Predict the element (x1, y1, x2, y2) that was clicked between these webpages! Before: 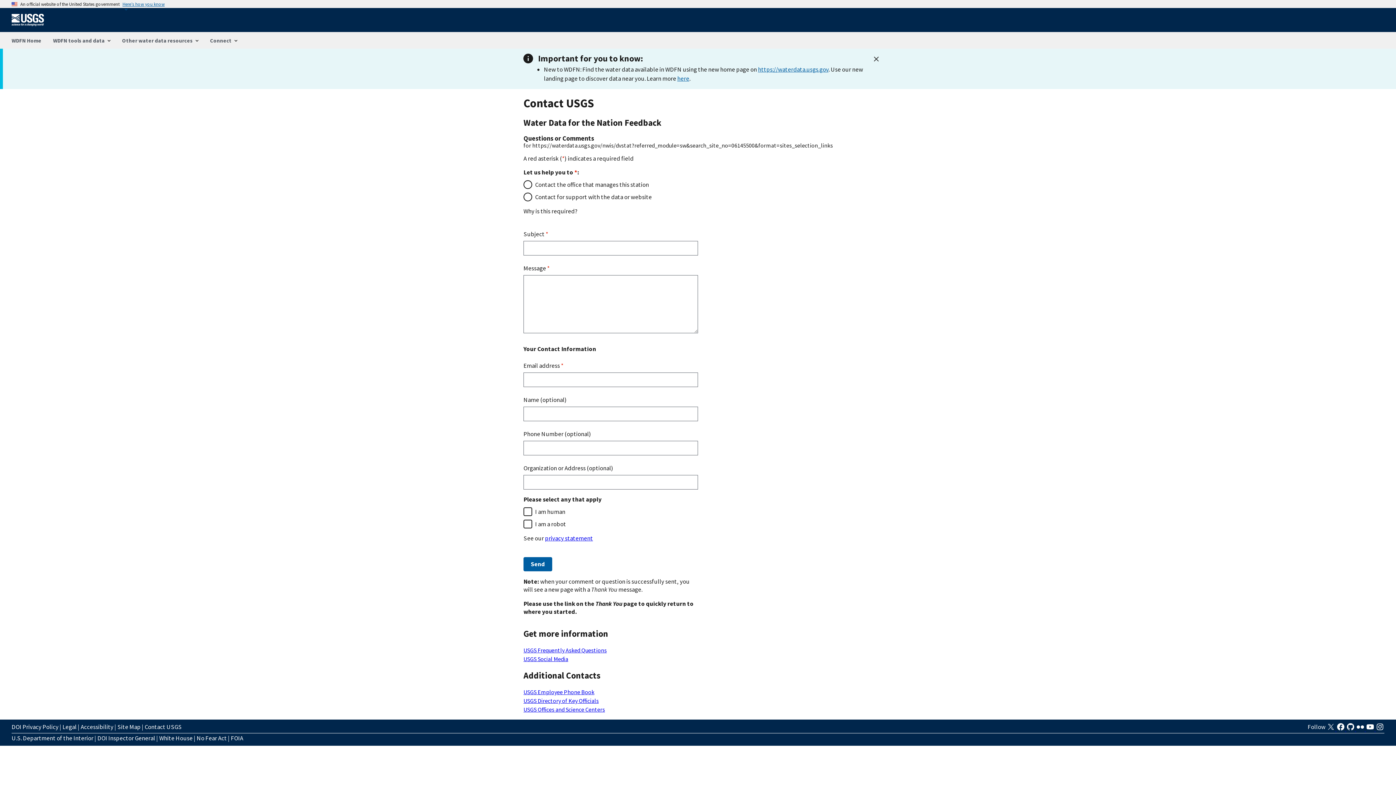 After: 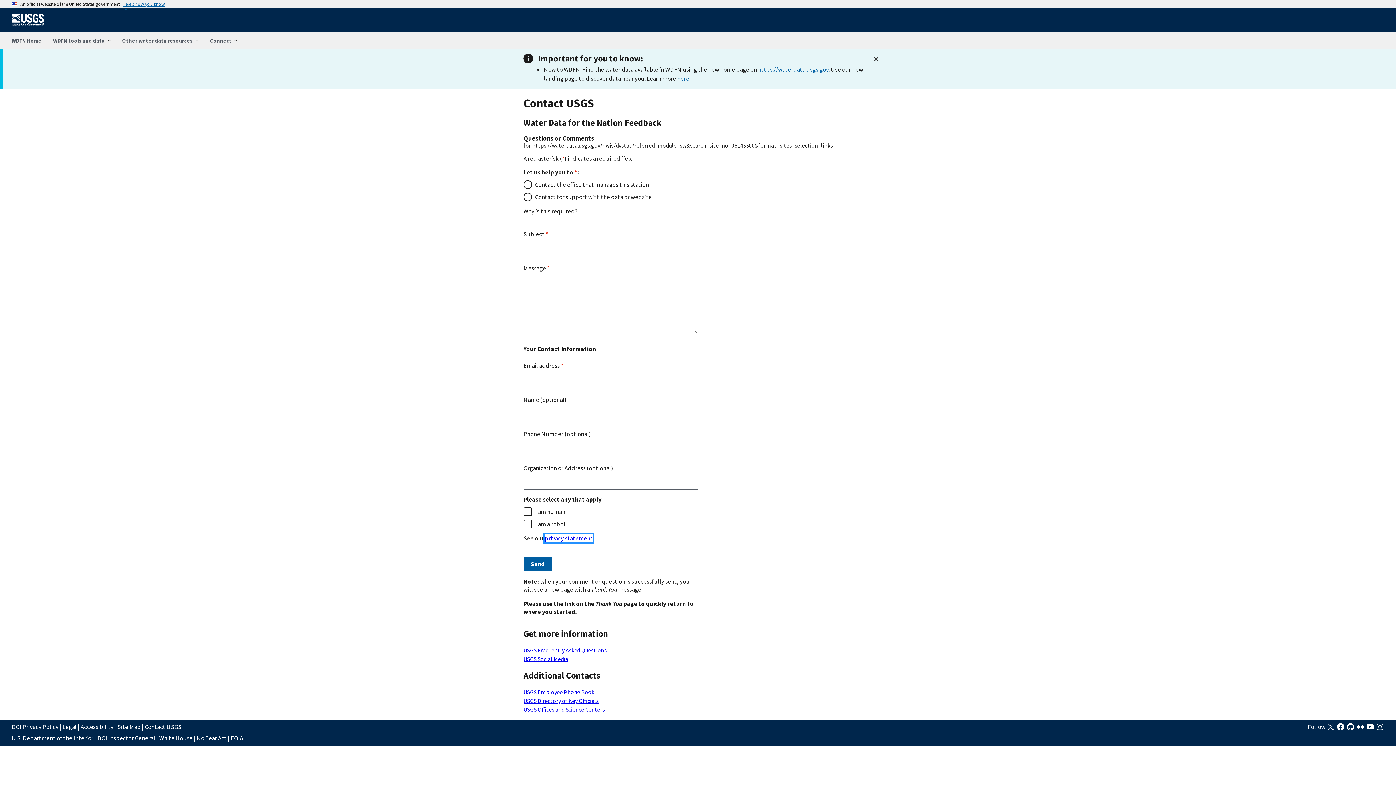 Action: bbox: (545, 534, 593, 542) label: privacy statement